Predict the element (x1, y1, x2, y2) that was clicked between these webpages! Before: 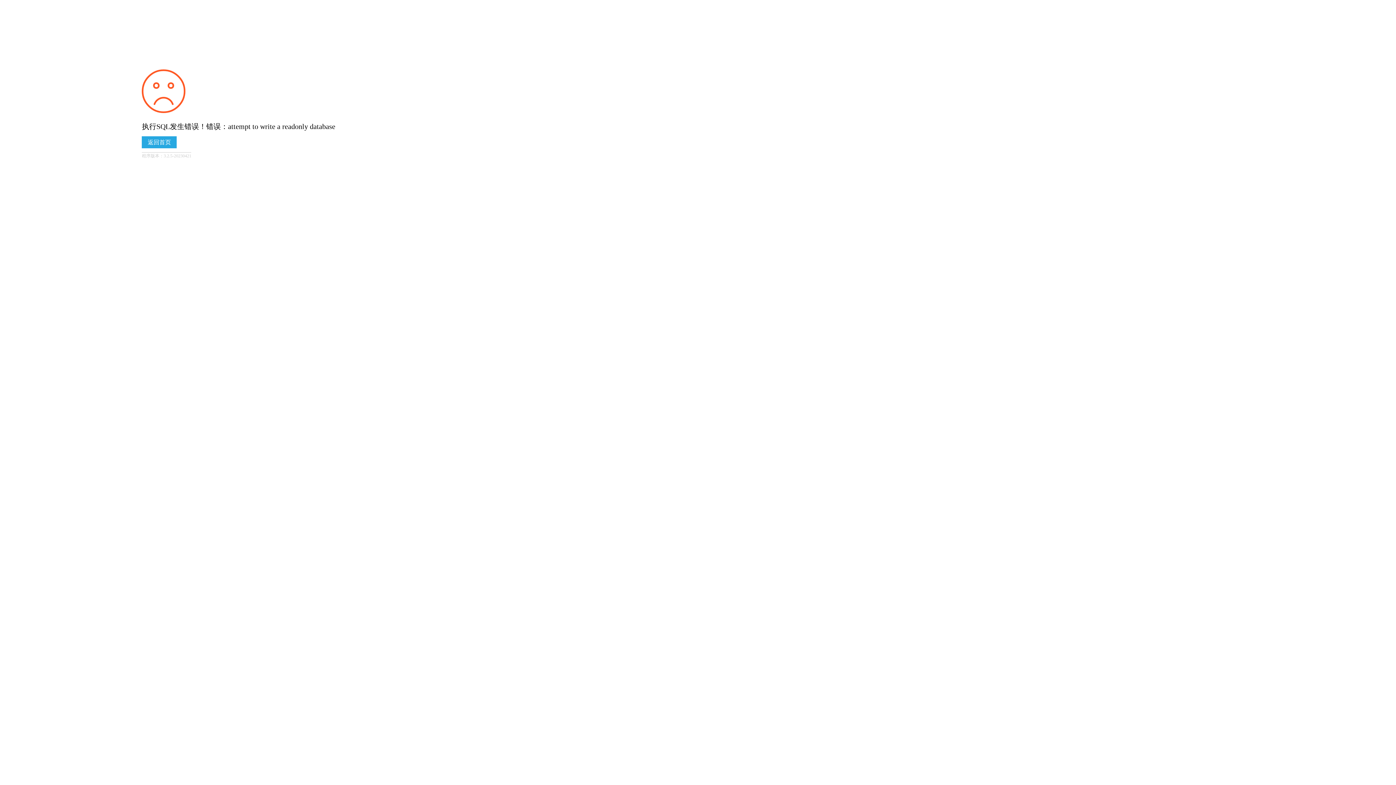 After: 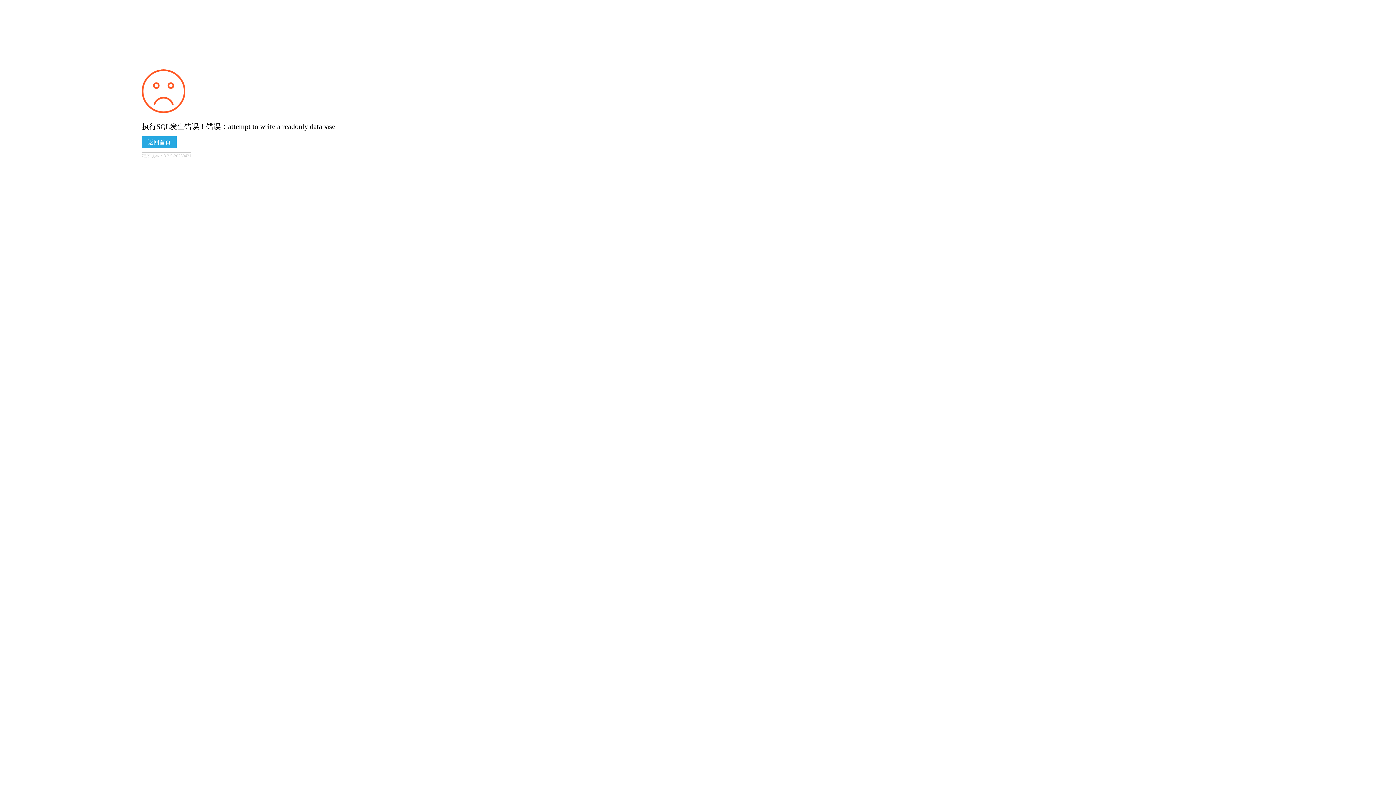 Action: bbox: (141, 136, 176, 148) label: 返回首页